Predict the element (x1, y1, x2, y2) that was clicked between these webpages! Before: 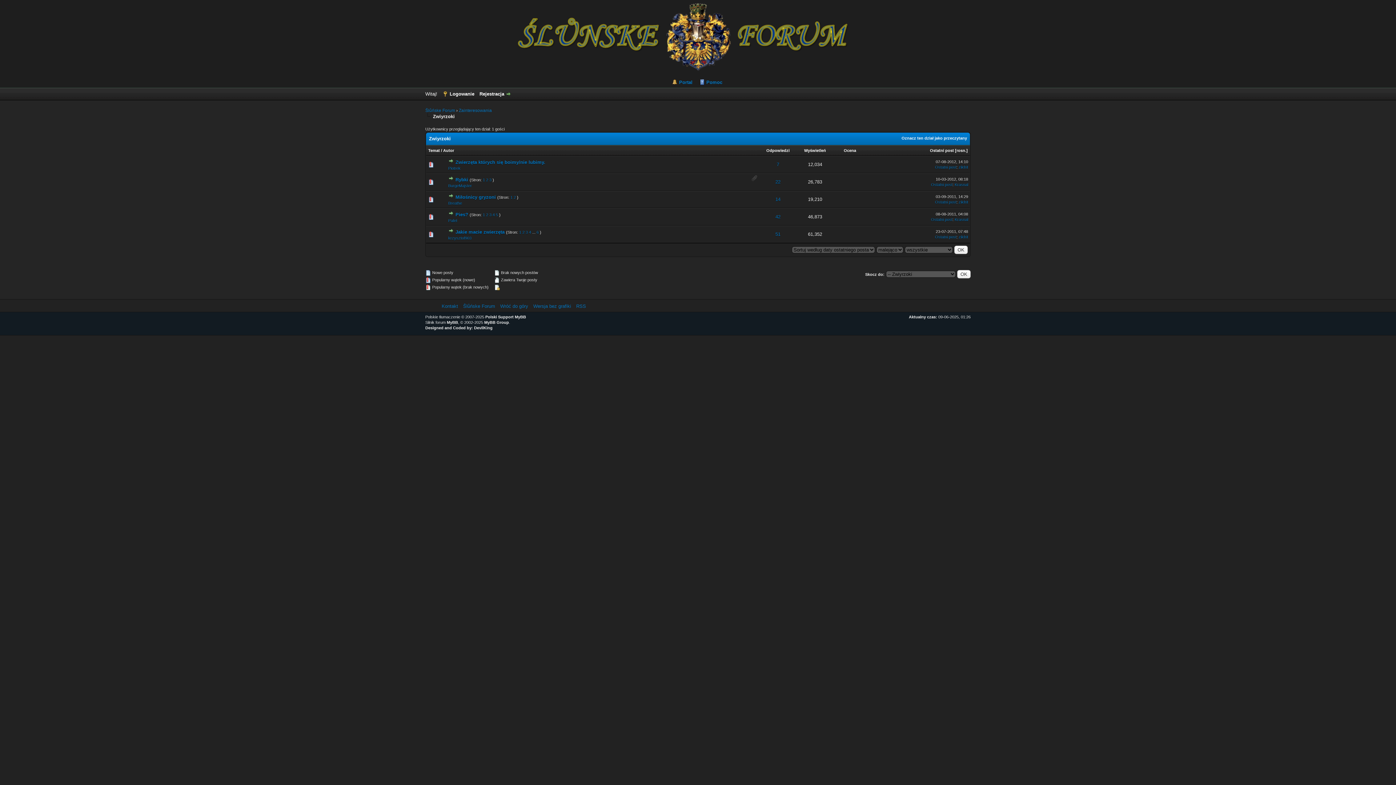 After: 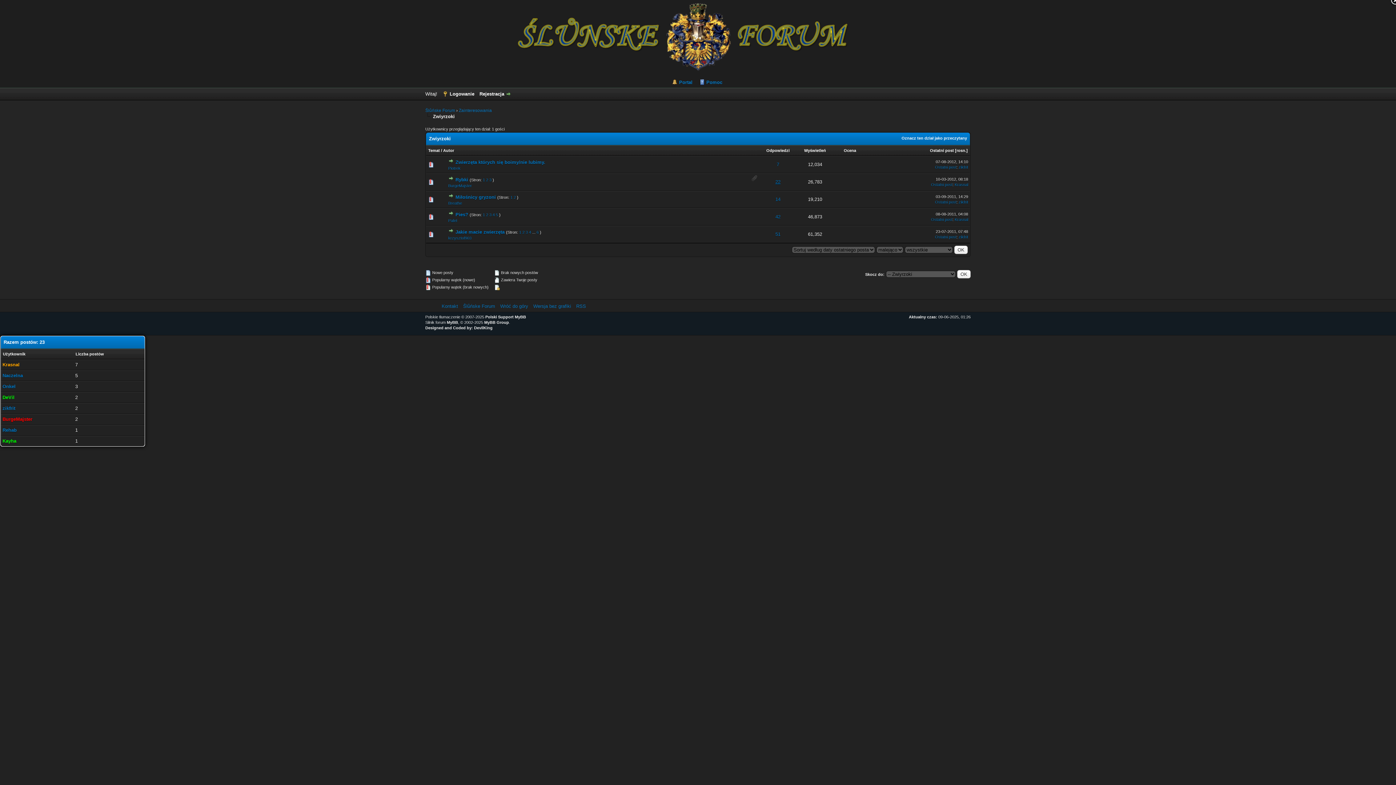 Action: label: 22 bbox: (775, 179, 780, 184)